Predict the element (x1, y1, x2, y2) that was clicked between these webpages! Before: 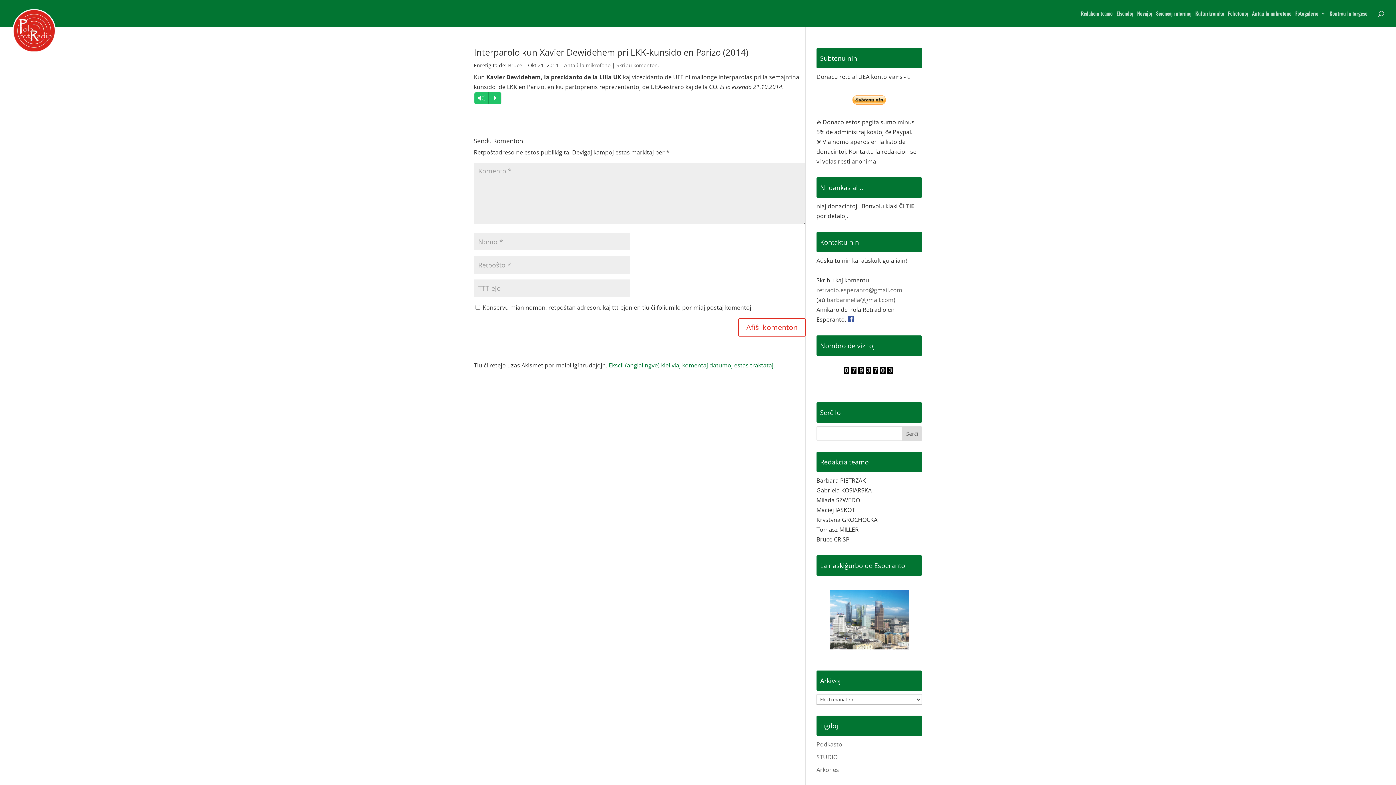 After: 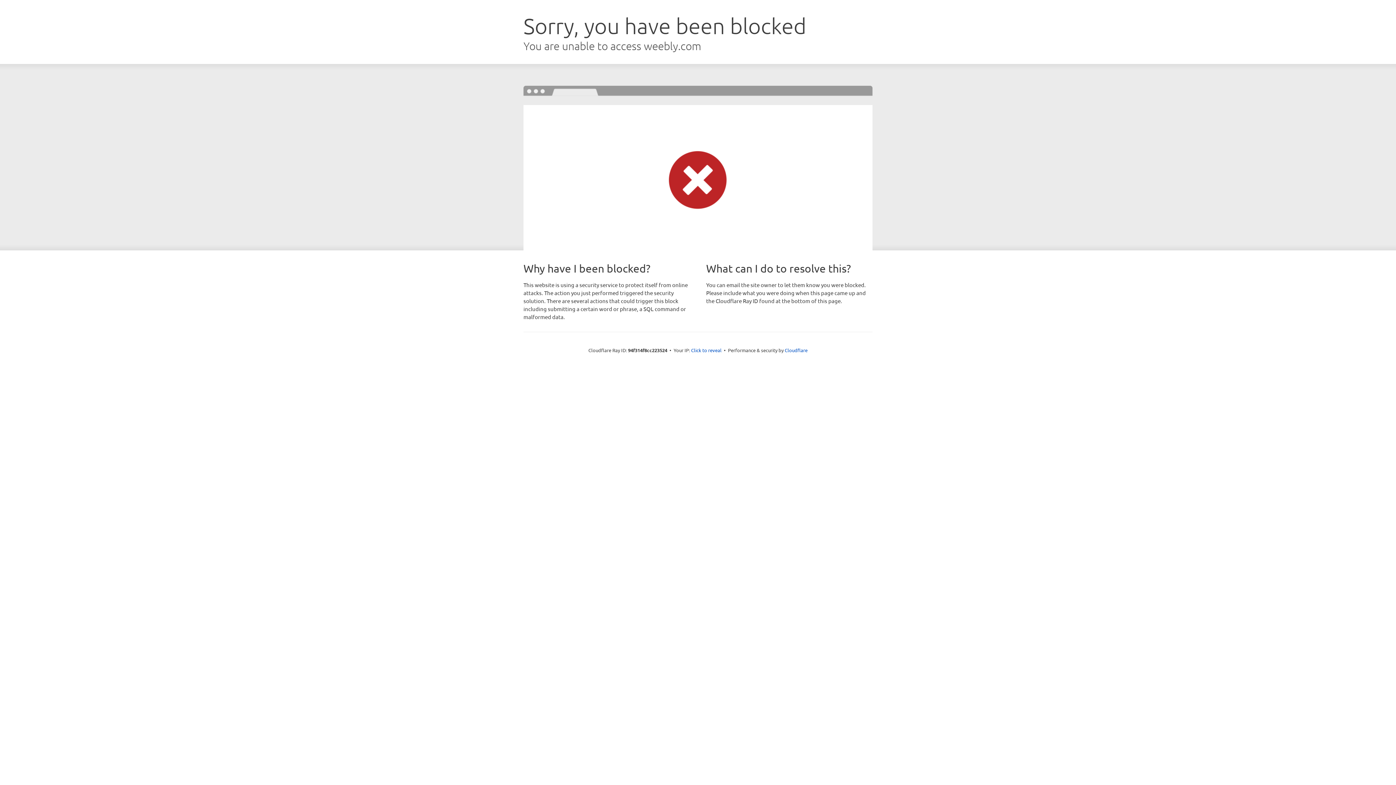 Action: bbox: (816, 753, 837, 761) label: STUDIO